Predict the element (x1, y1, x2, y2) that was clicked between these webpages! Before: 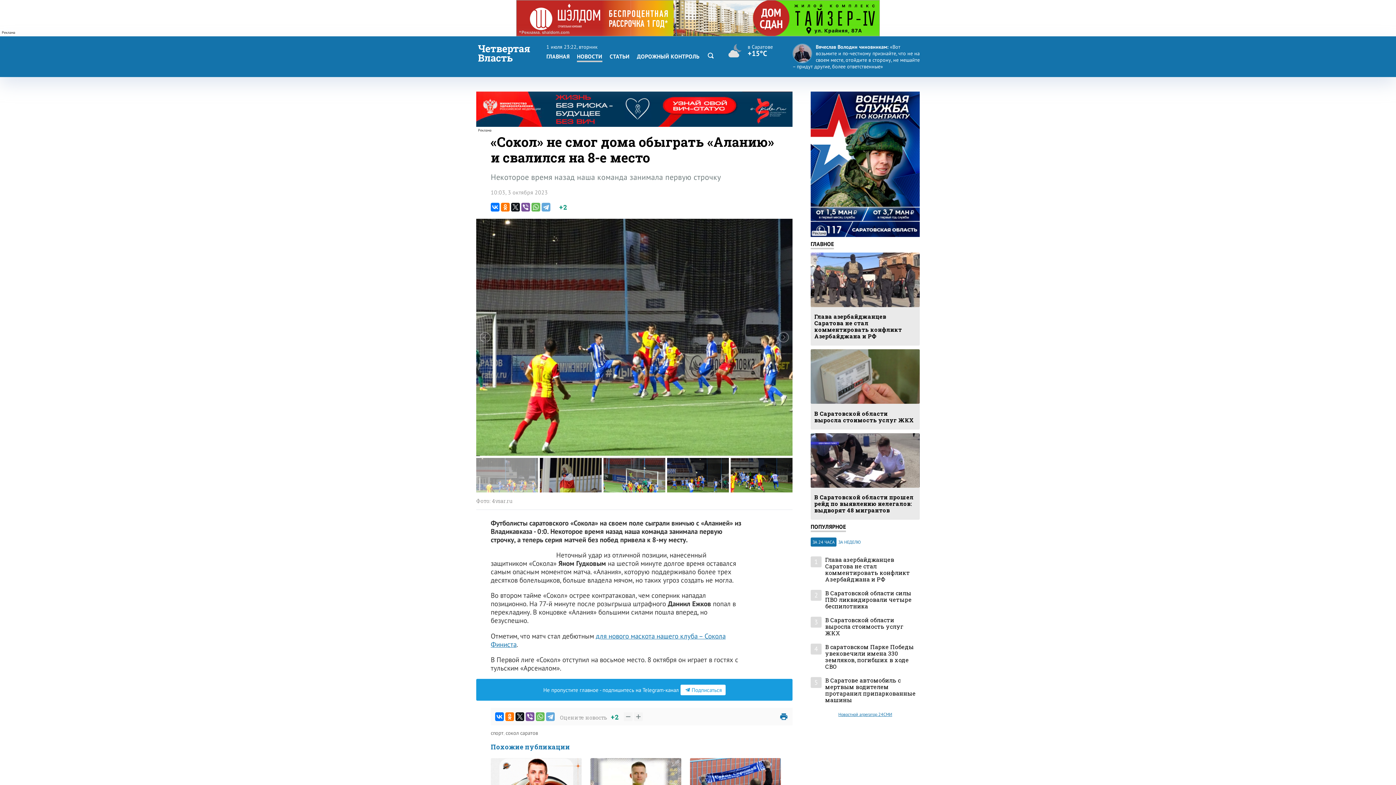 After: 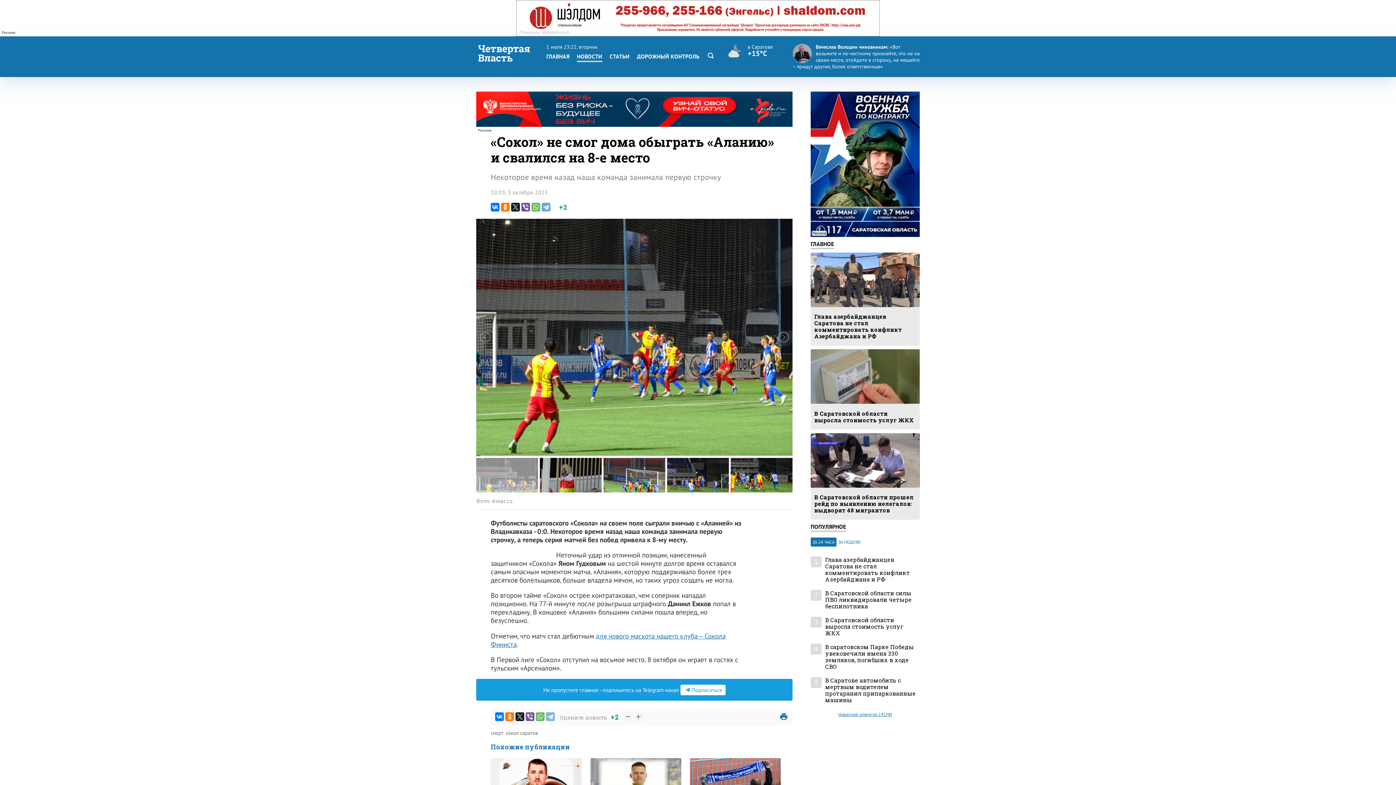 Action: bbox: (546, 712, 554, 721)